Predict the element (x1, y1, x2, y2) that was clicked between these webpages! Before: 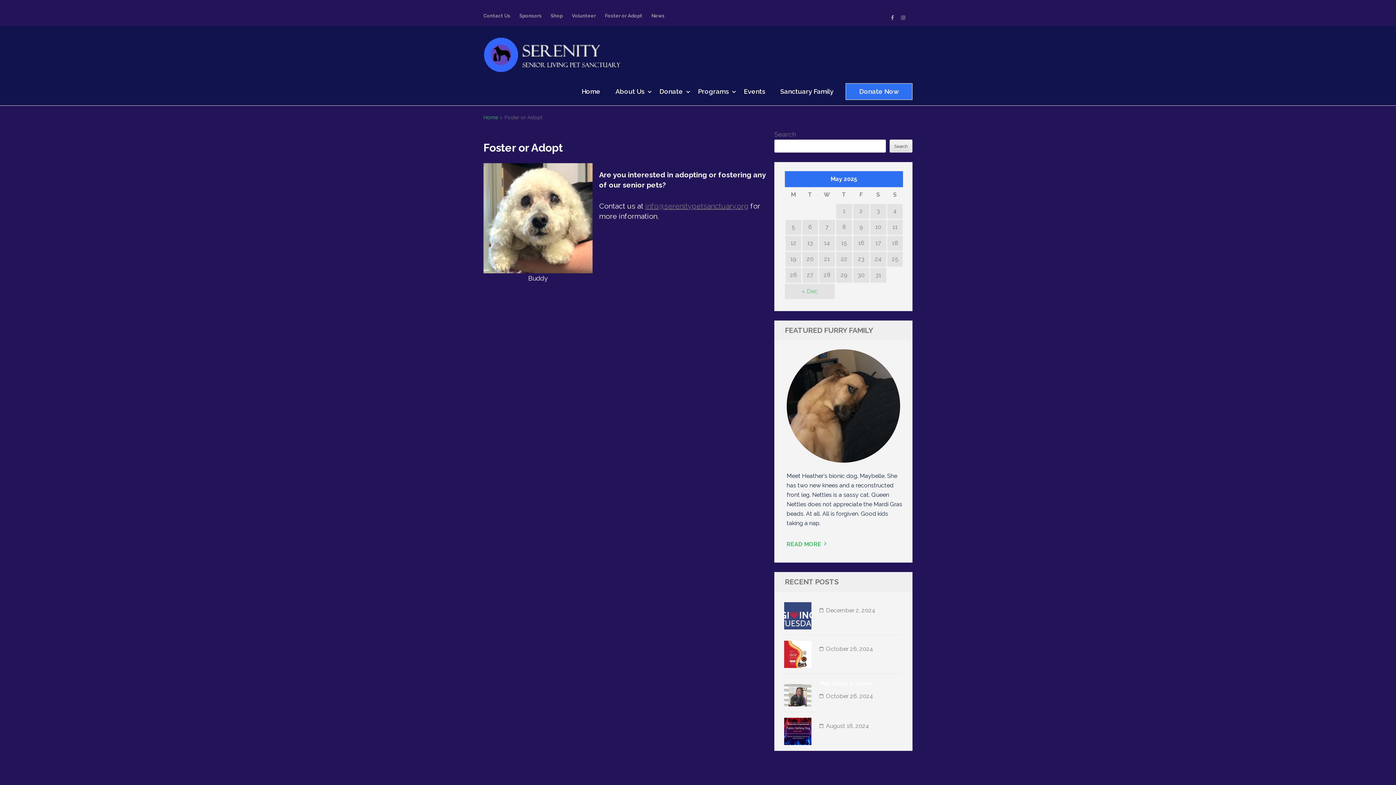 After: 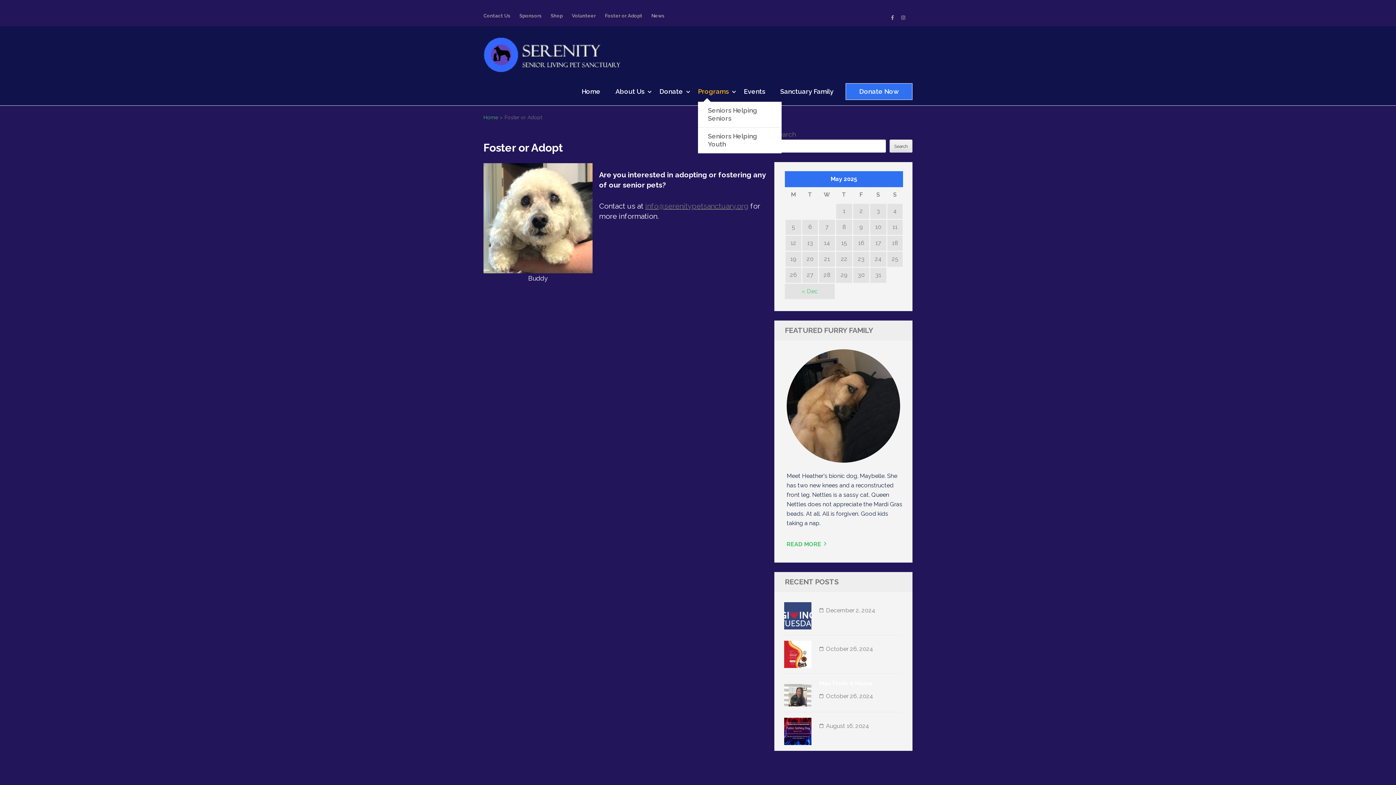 Action: label: Programs bbox: (698, 87, 729, 101)